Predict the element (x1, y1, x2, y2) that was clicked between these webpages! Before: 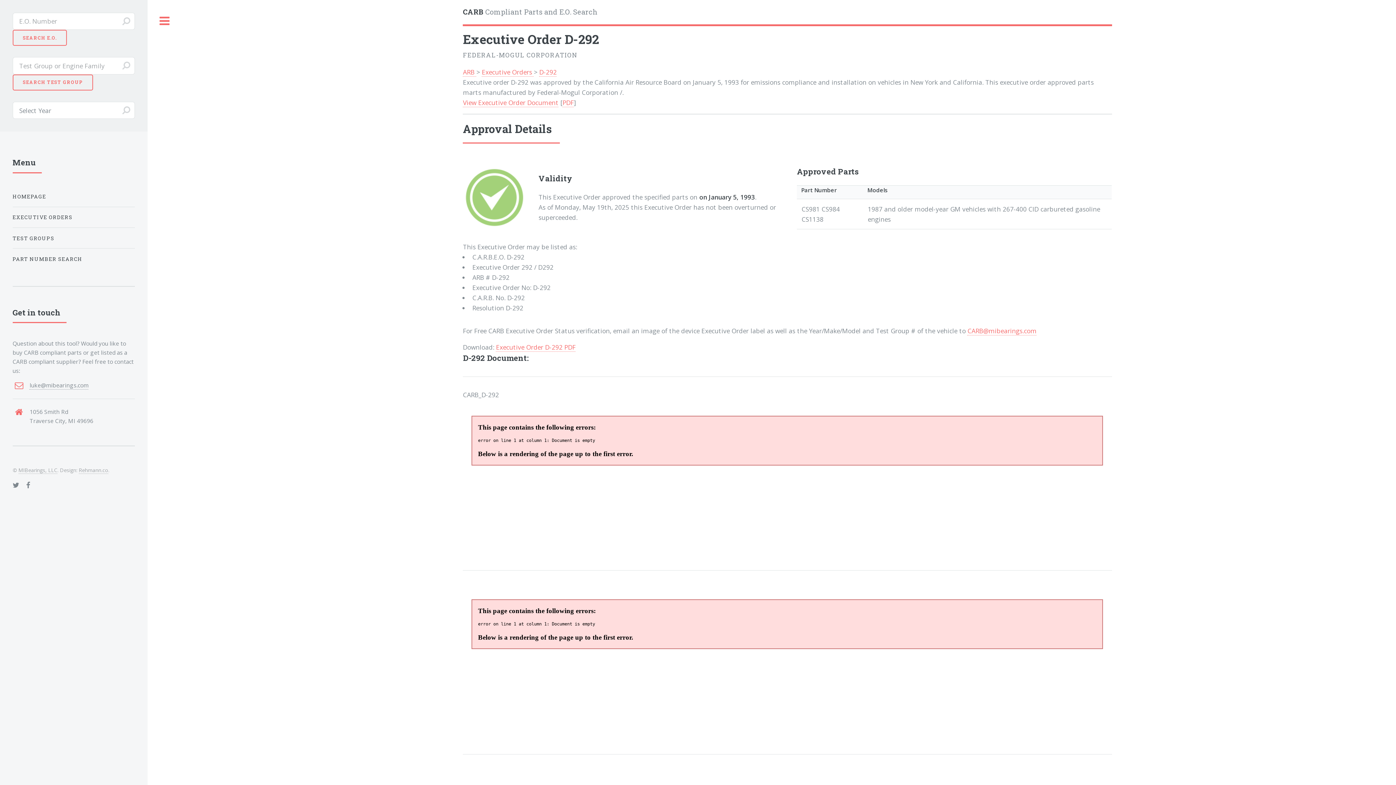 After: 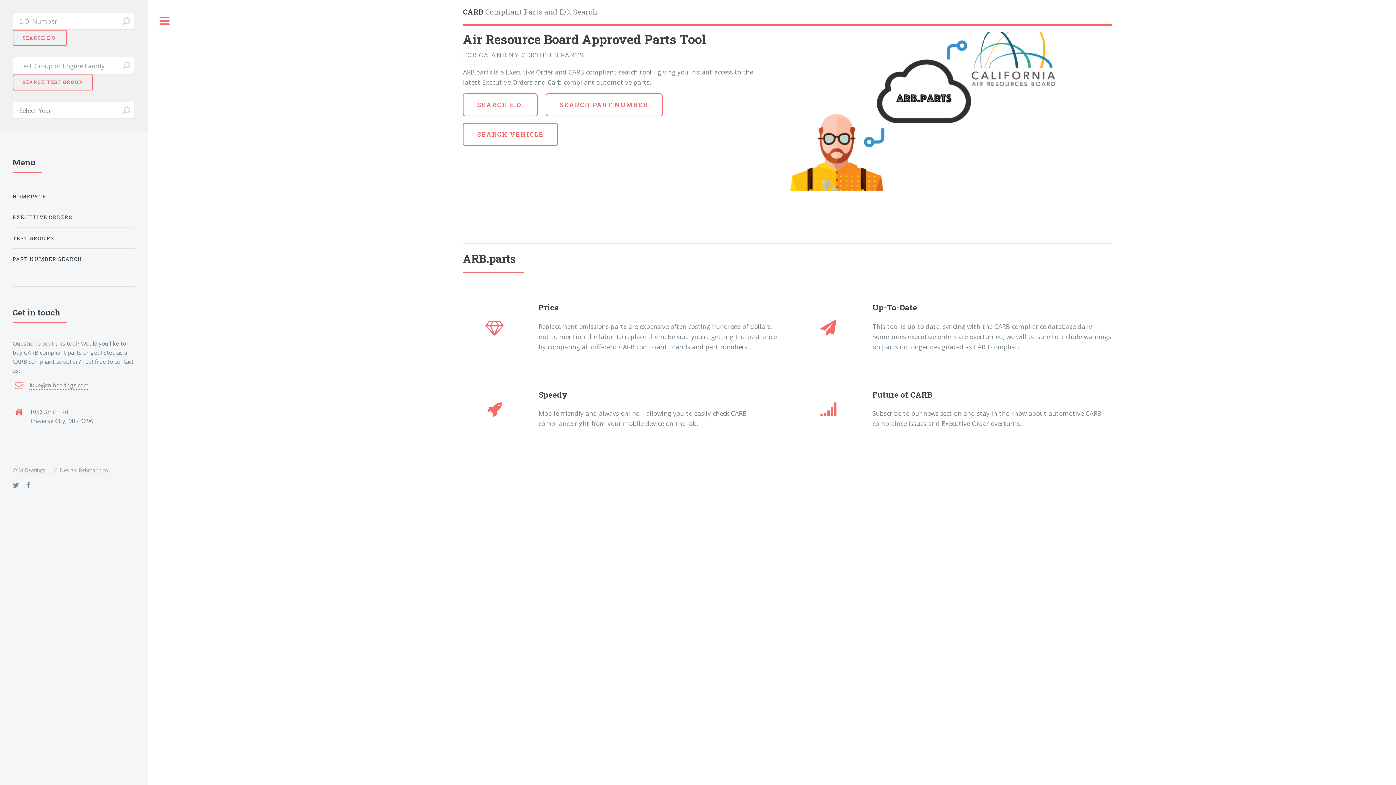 Action: bbox: (463, 6, 1112, 17) label: CARB Compliant Parts and E.O. Search